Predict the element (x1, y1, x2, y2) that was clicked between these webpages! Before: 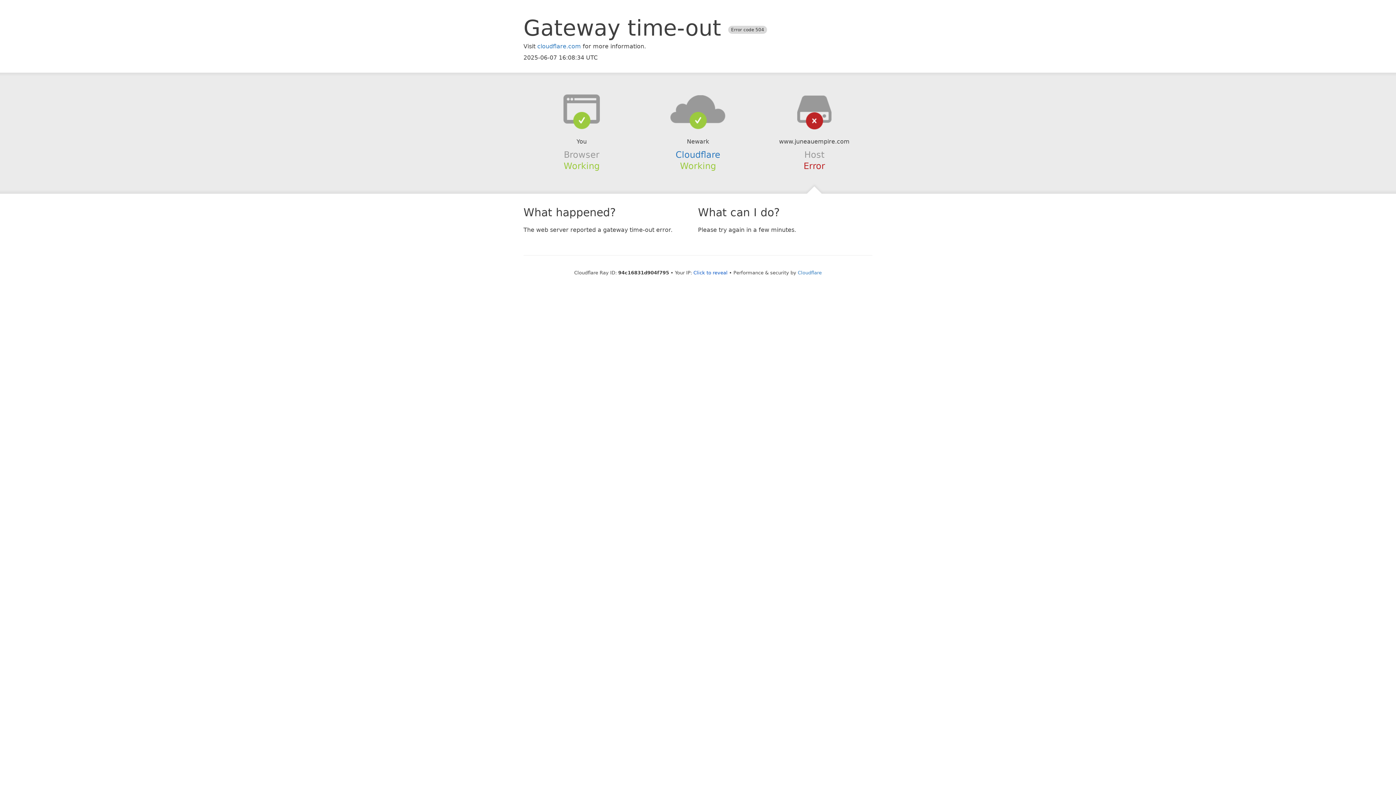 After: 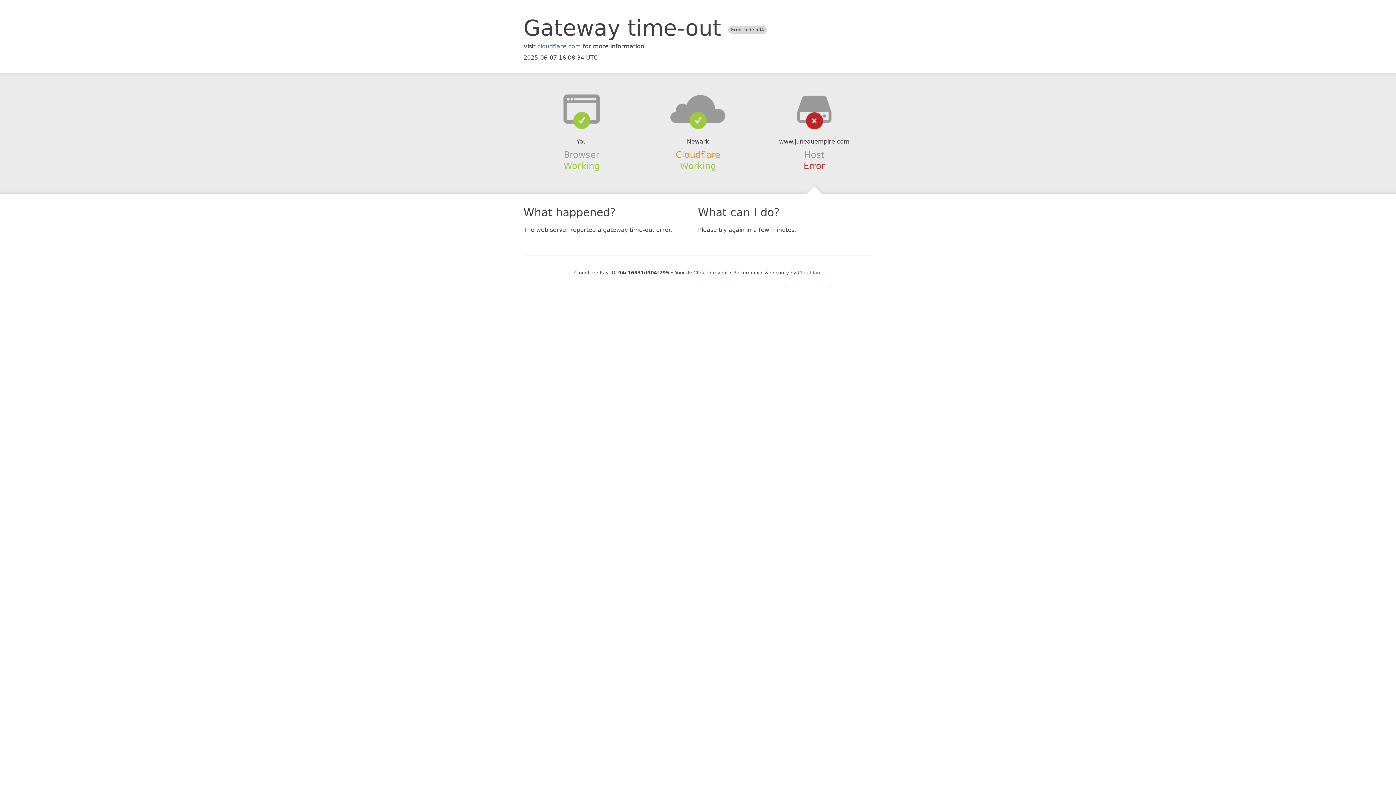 Action: bbox: (675, 149, 720, 159) label: Cloudflare